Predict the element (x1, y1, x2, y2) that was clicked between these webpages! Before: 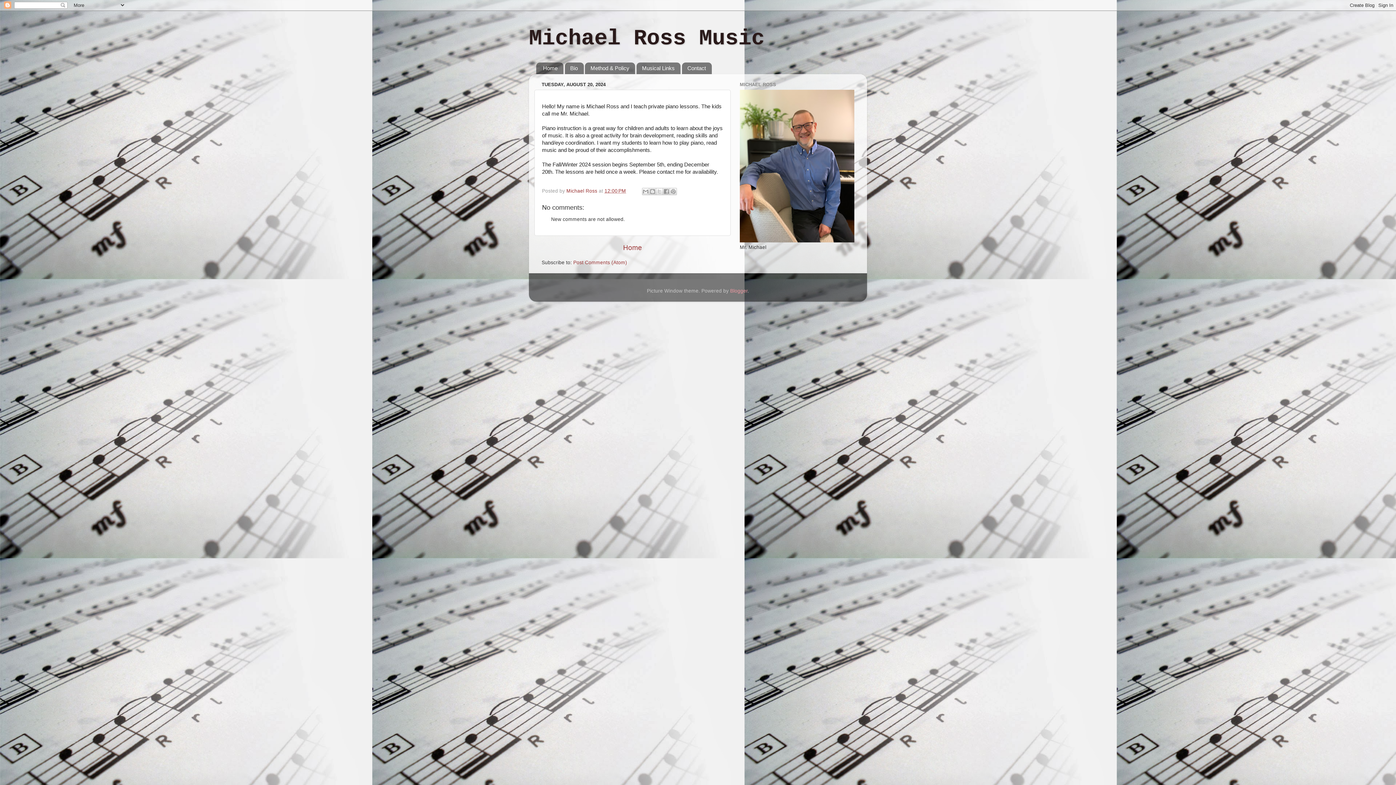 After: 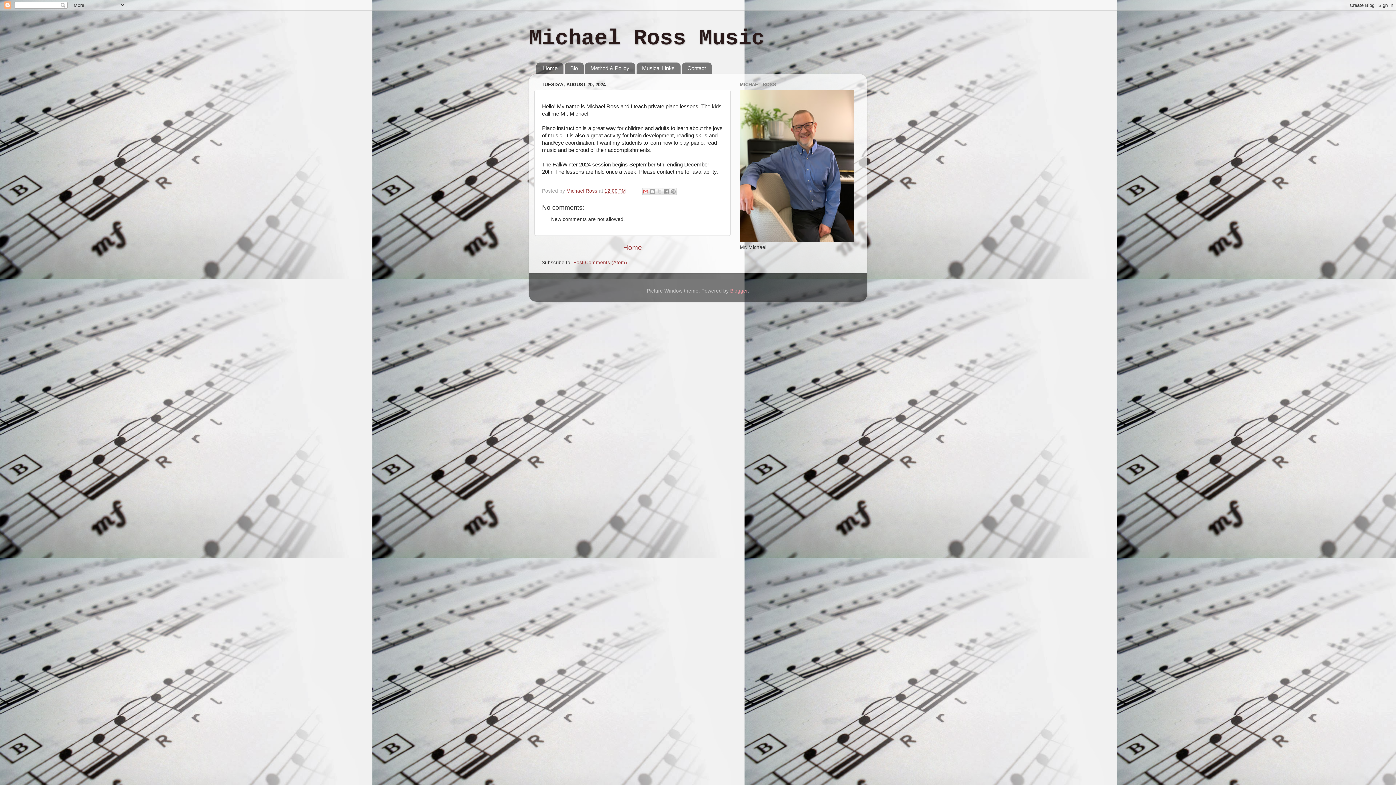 Action: label: Email This bbox: (642, 187, 649, 195)